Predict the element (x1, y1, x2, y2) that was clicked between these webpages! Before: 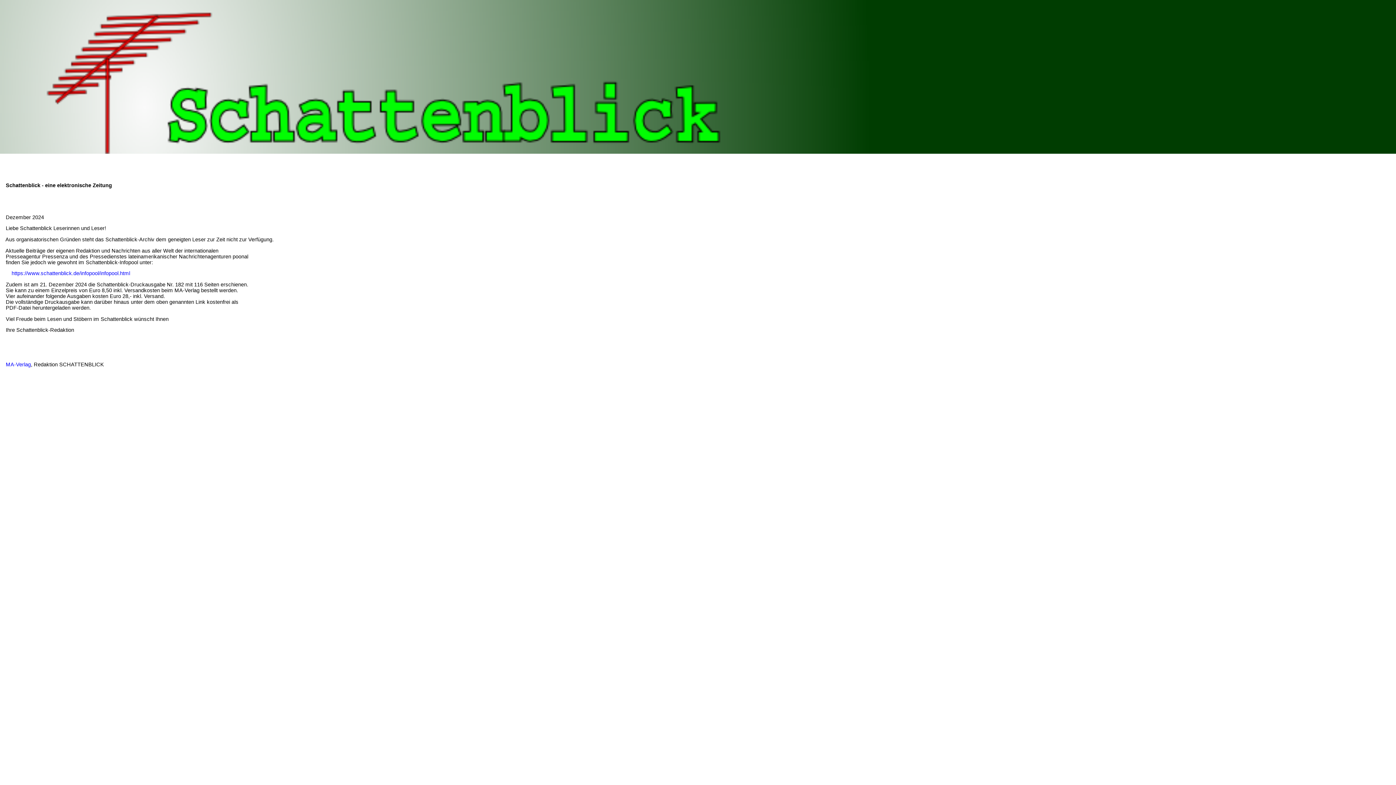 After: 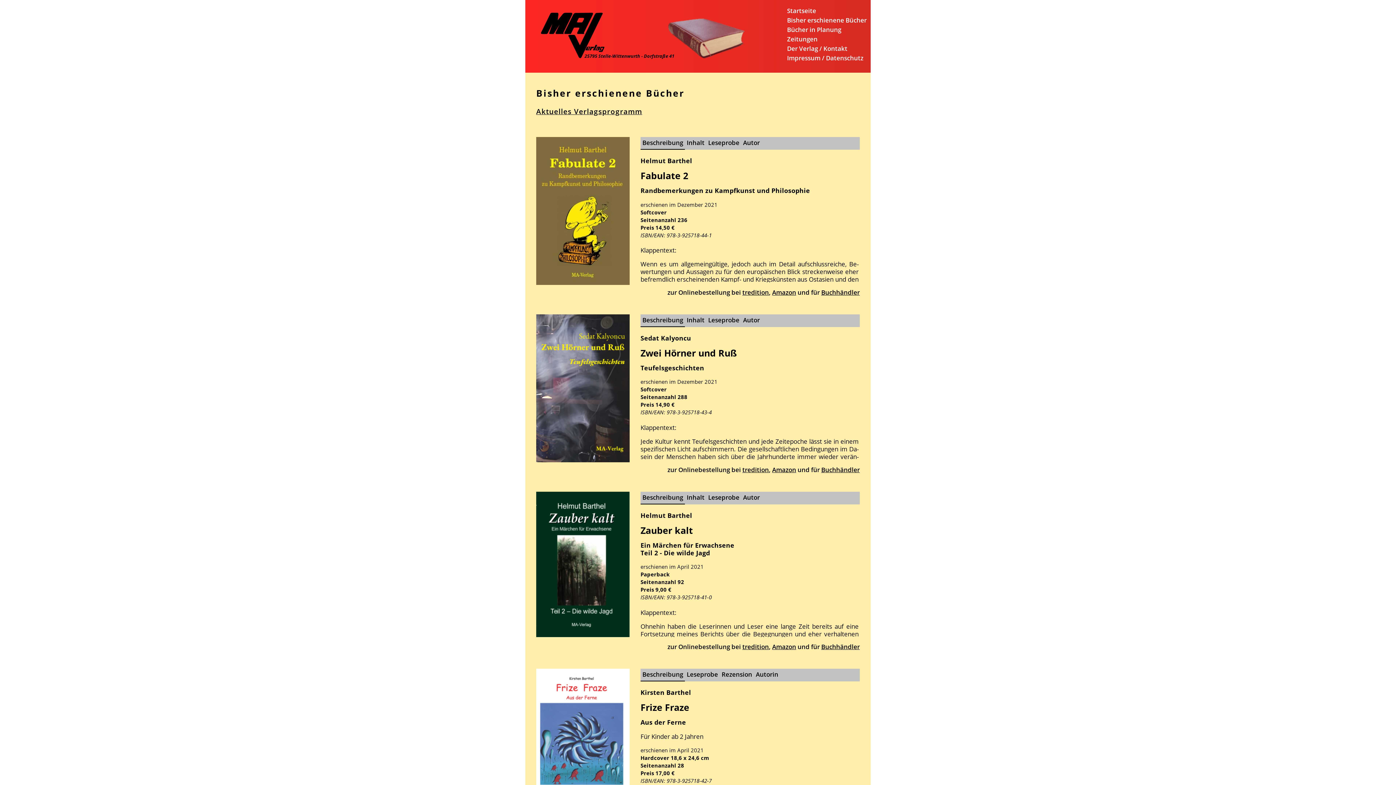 Action: label:     MA-Verlag bbox: (0, 361, 30, 367)